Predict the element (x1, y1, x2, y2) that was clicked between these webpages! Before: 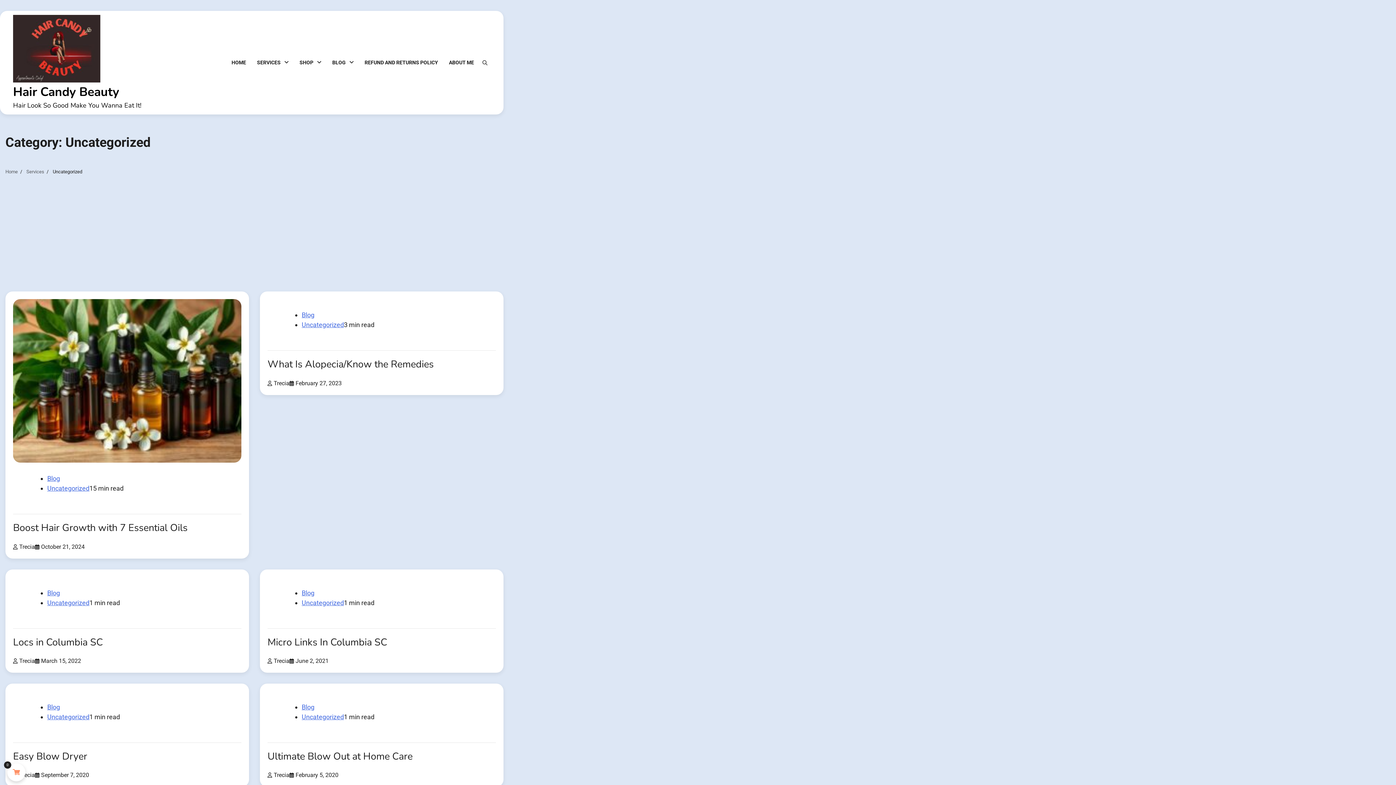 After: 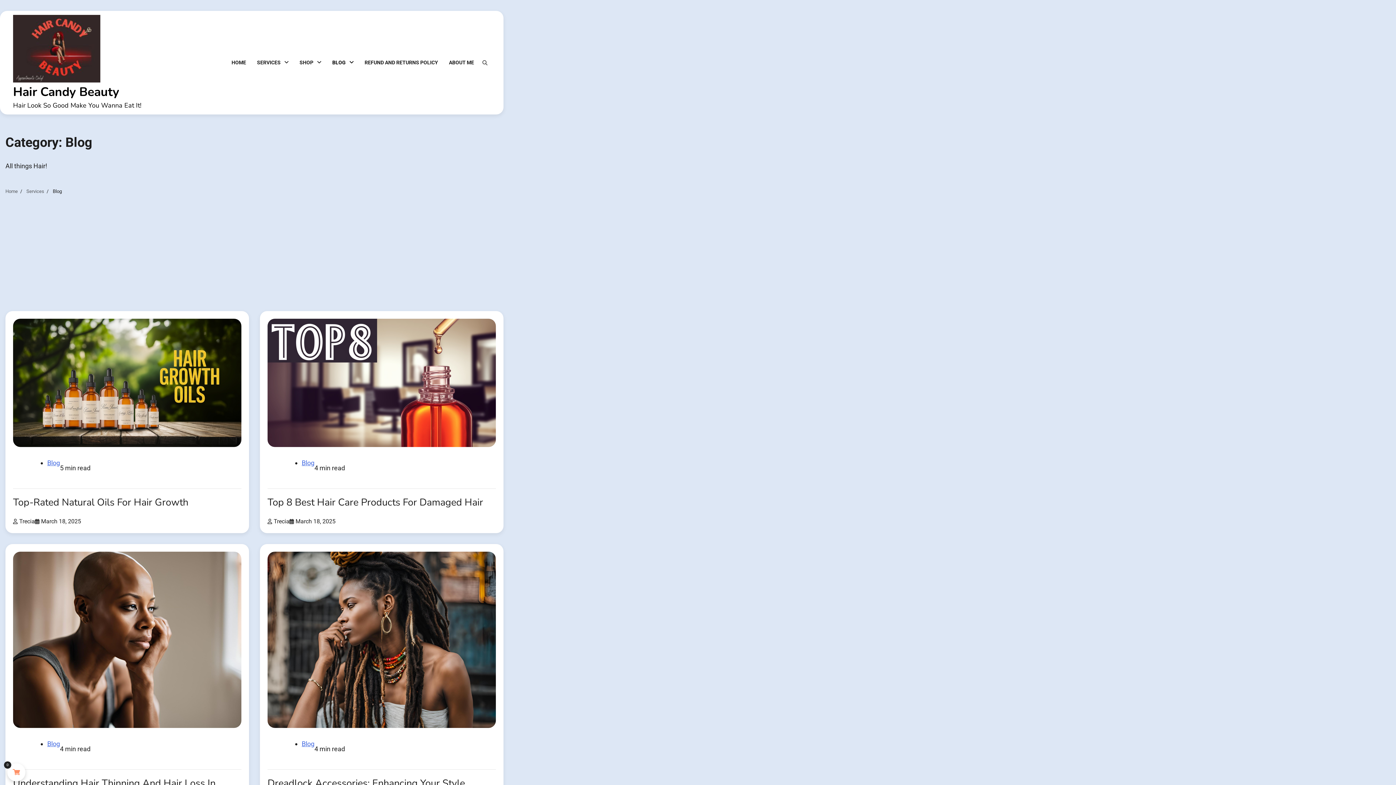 Action: label: Blog bbox: (301, 589, 314, 596)